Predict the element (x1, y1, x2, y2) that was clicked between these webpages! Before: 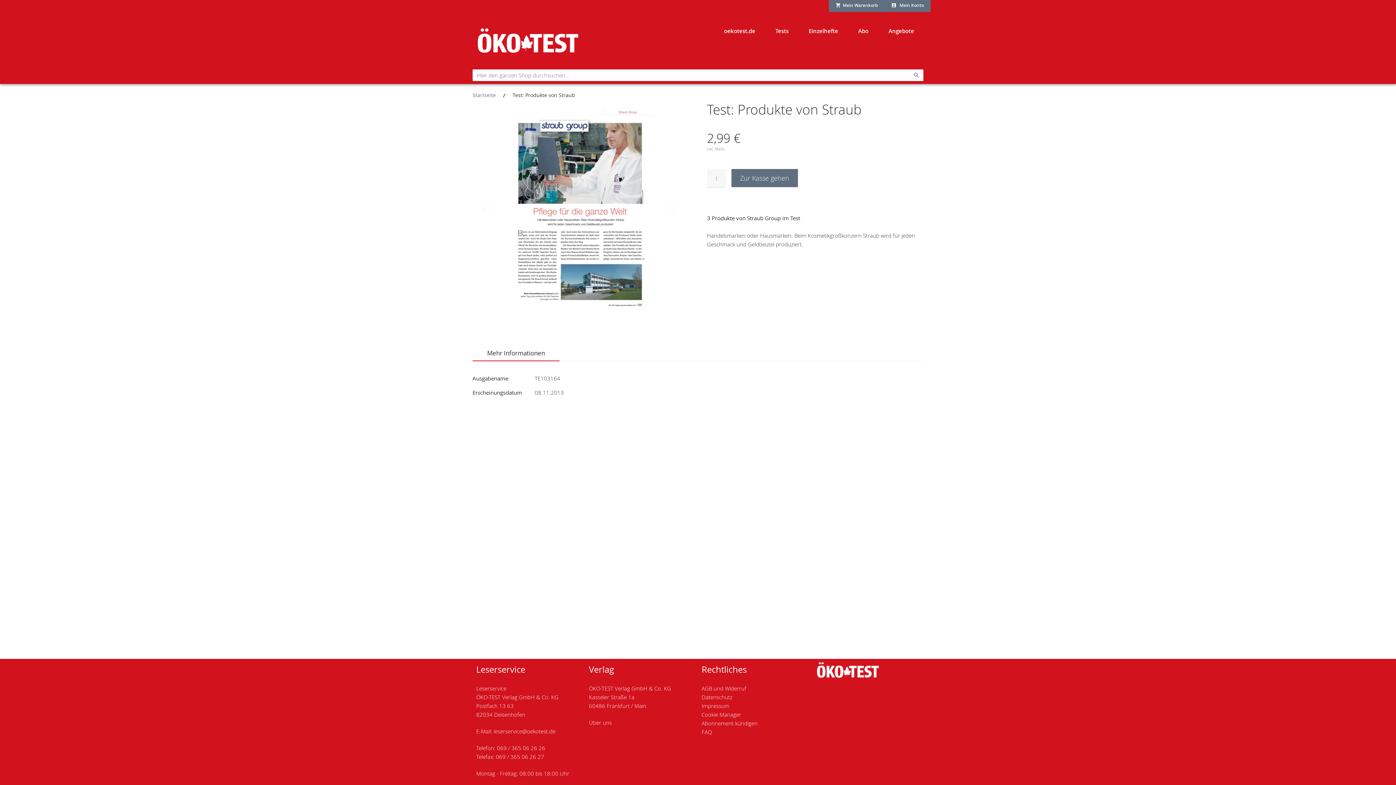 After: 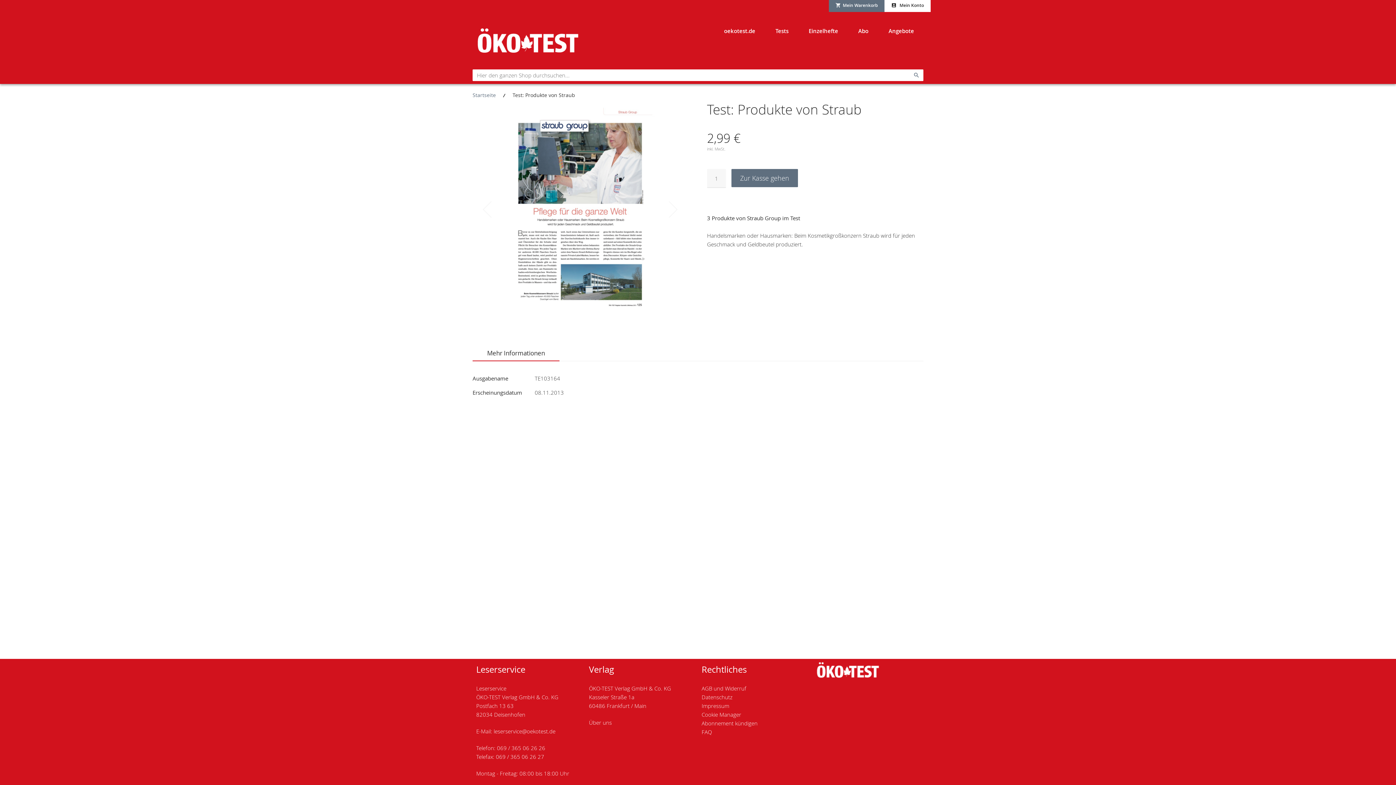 Action: label:  Mein Konto bbox: (884, 0, 930, 12)